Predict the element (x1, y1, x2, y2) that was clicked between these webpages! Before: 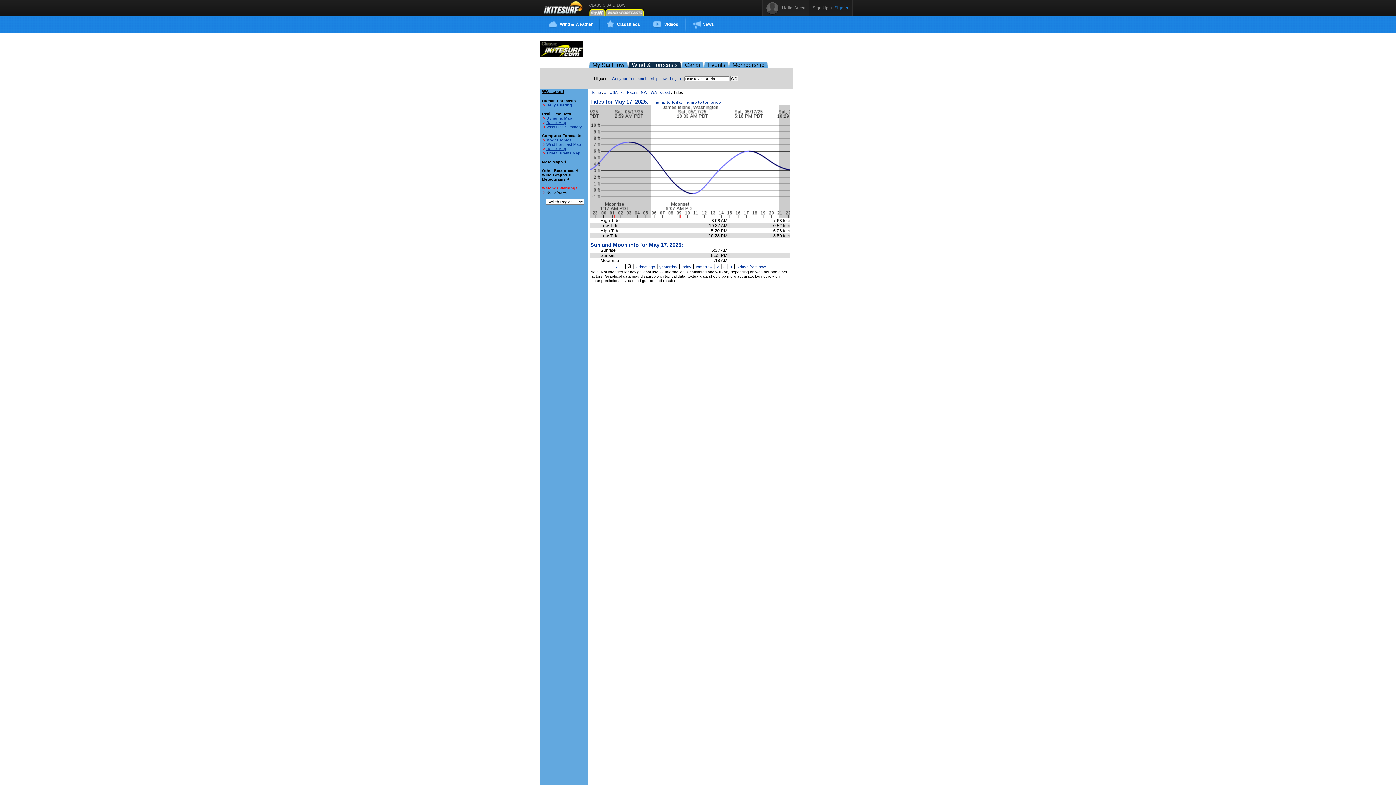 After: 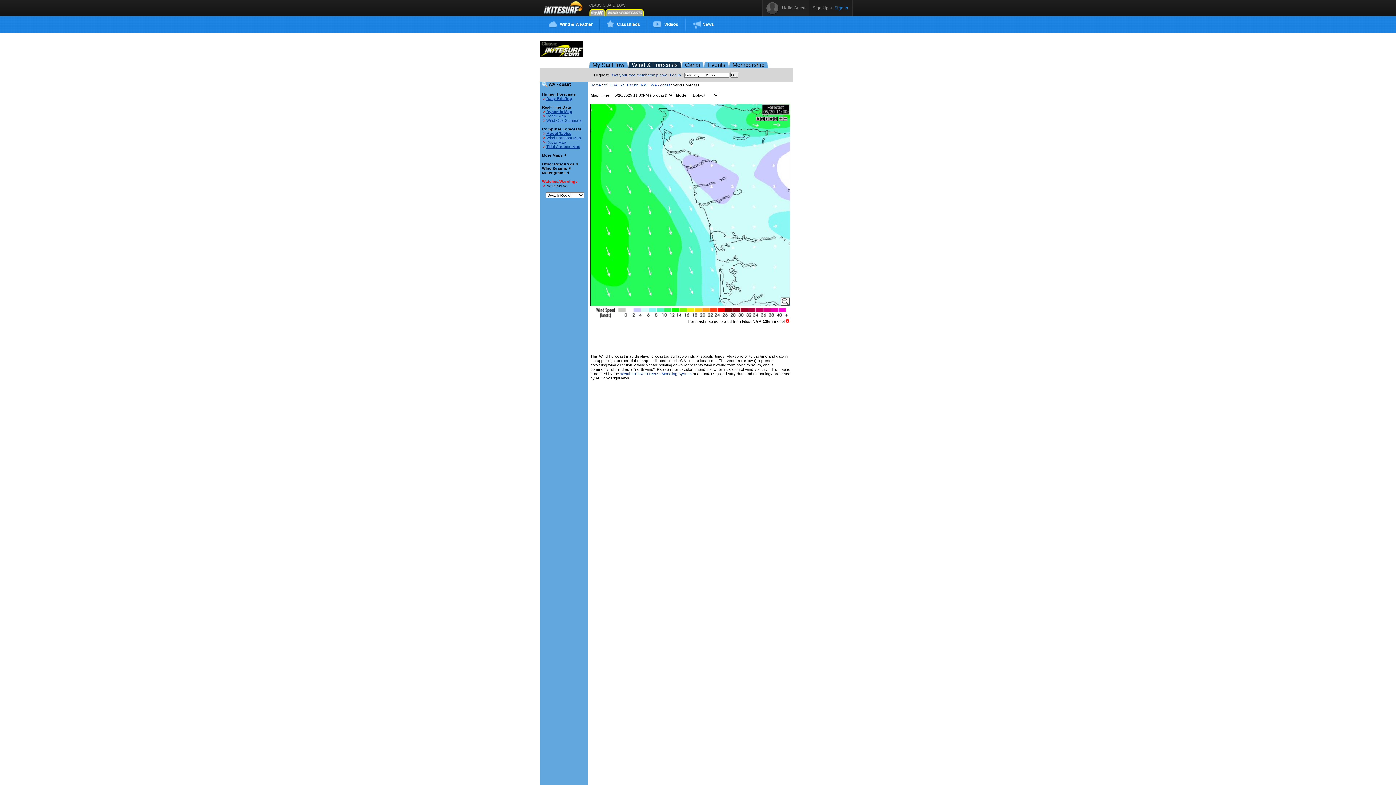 Action: bbox: (546, 142, 581, 146) label: Wind Forecast Map